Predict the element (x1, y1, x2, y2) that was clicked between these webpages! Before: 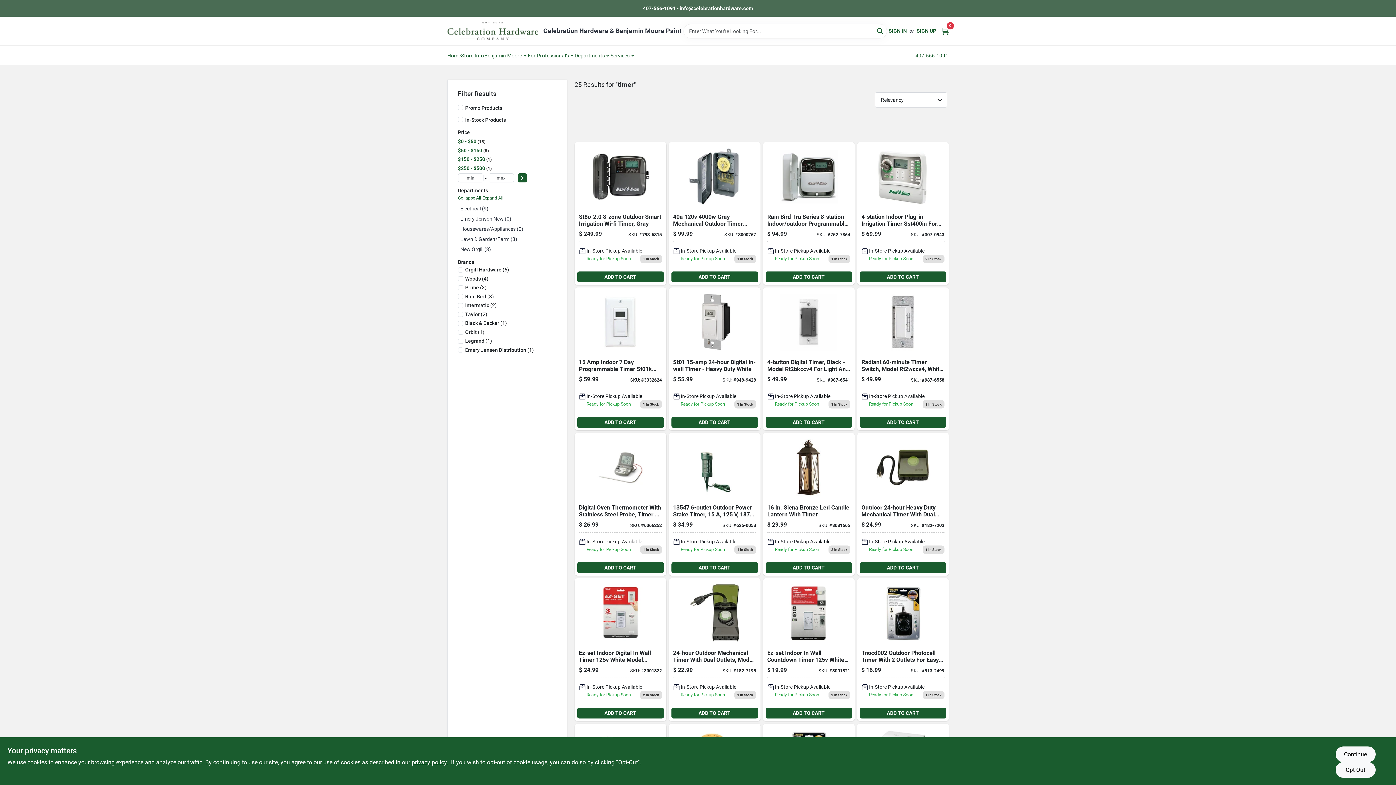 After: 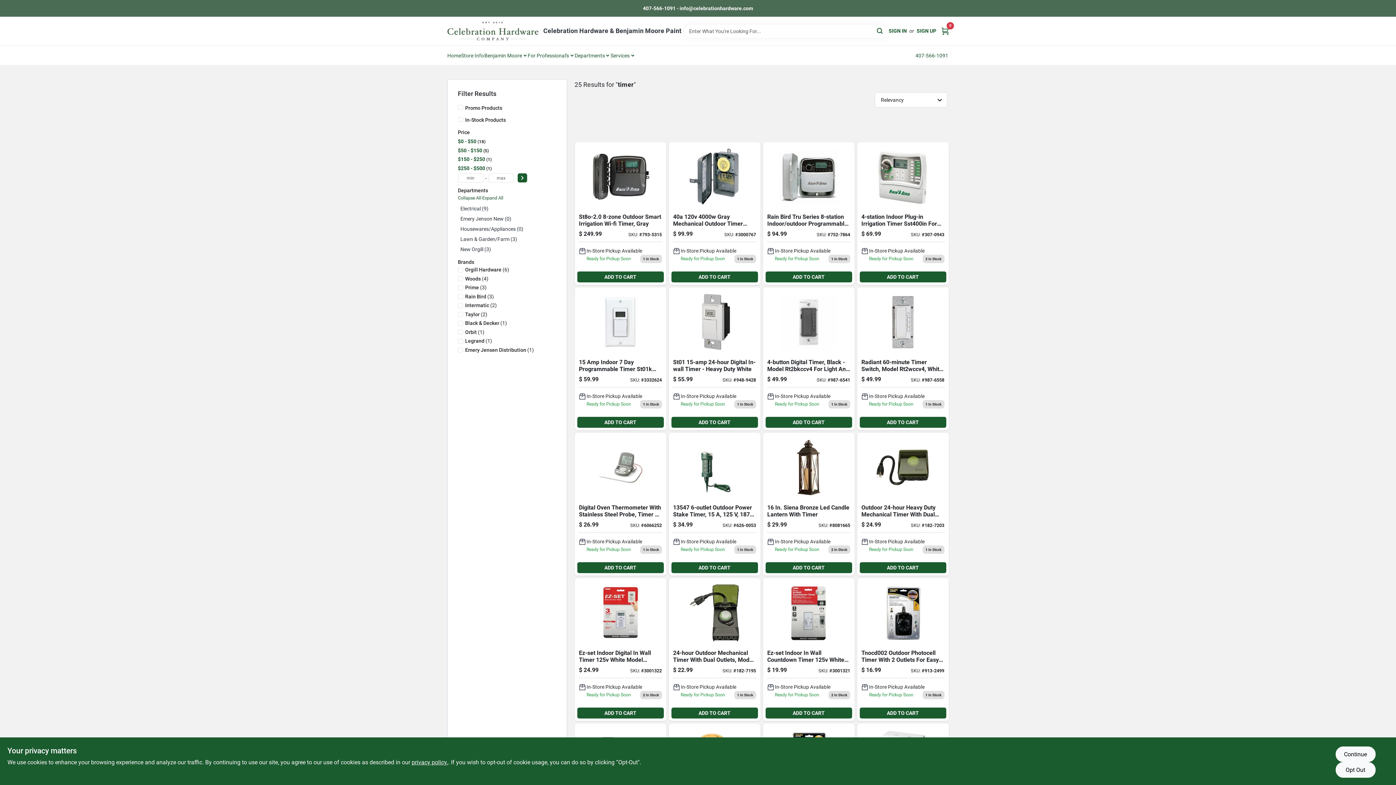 Action: bbox: (765, 416, 852, 427) label: ADD TO CART